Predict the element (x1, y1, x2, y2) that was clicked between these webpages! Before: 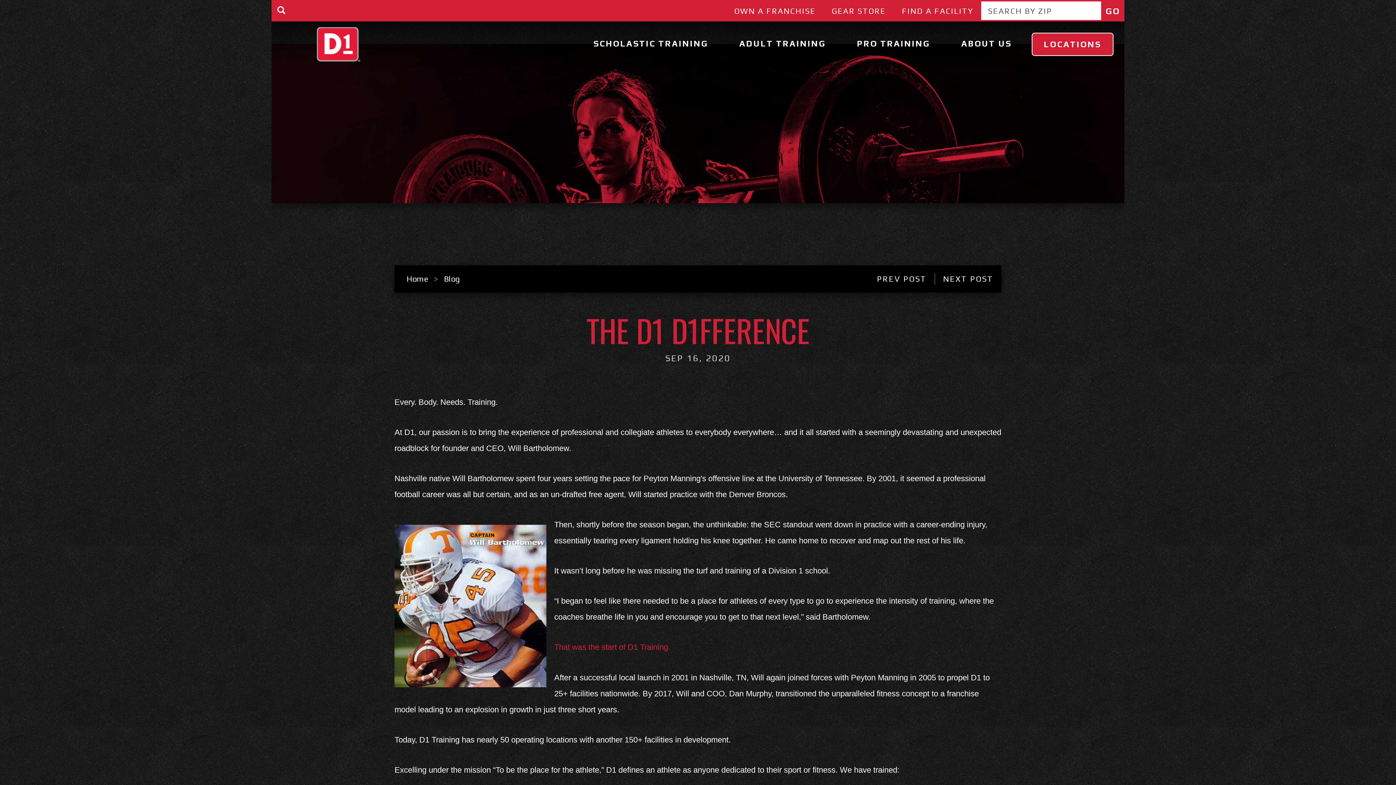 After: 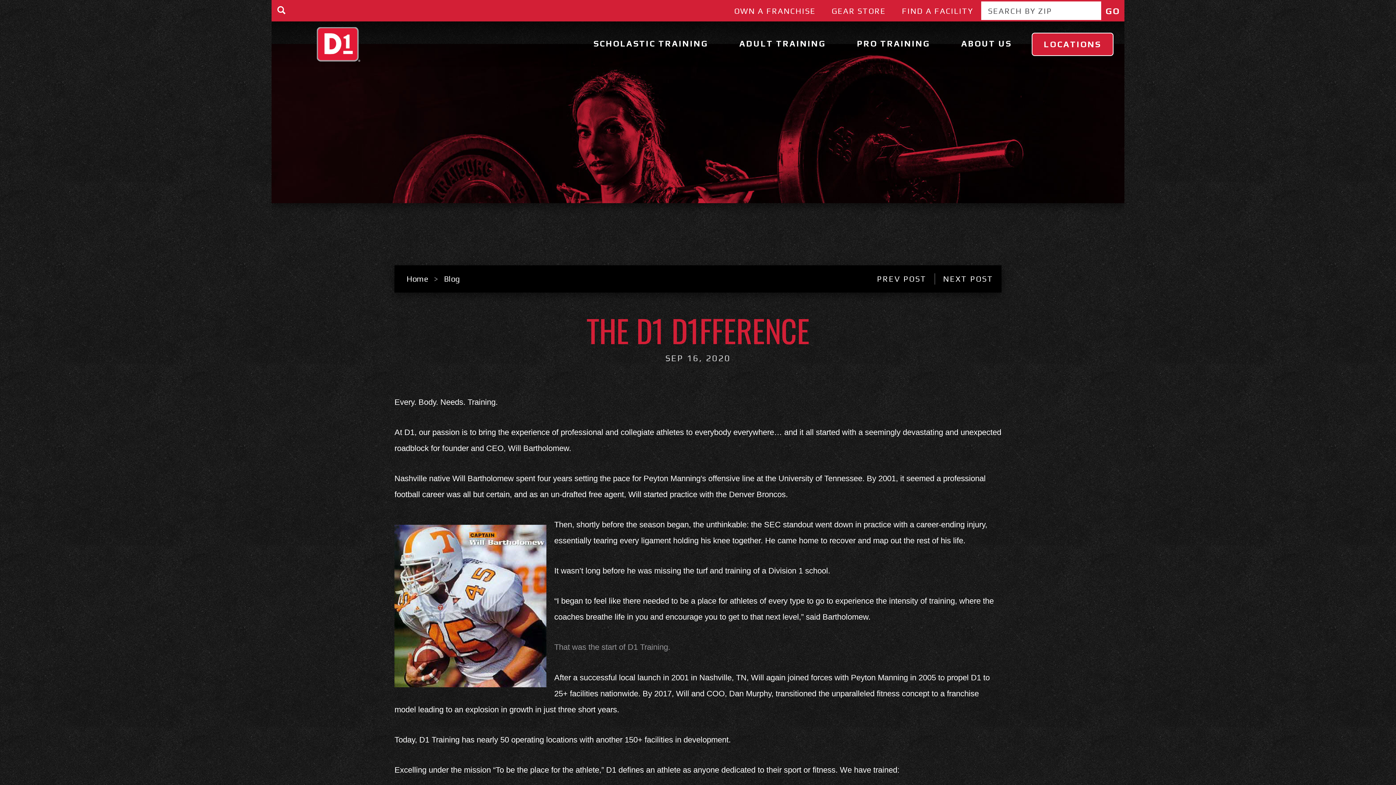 Action: label: That was the start of D1 Training. bbox: (554, 643, 670, 652)